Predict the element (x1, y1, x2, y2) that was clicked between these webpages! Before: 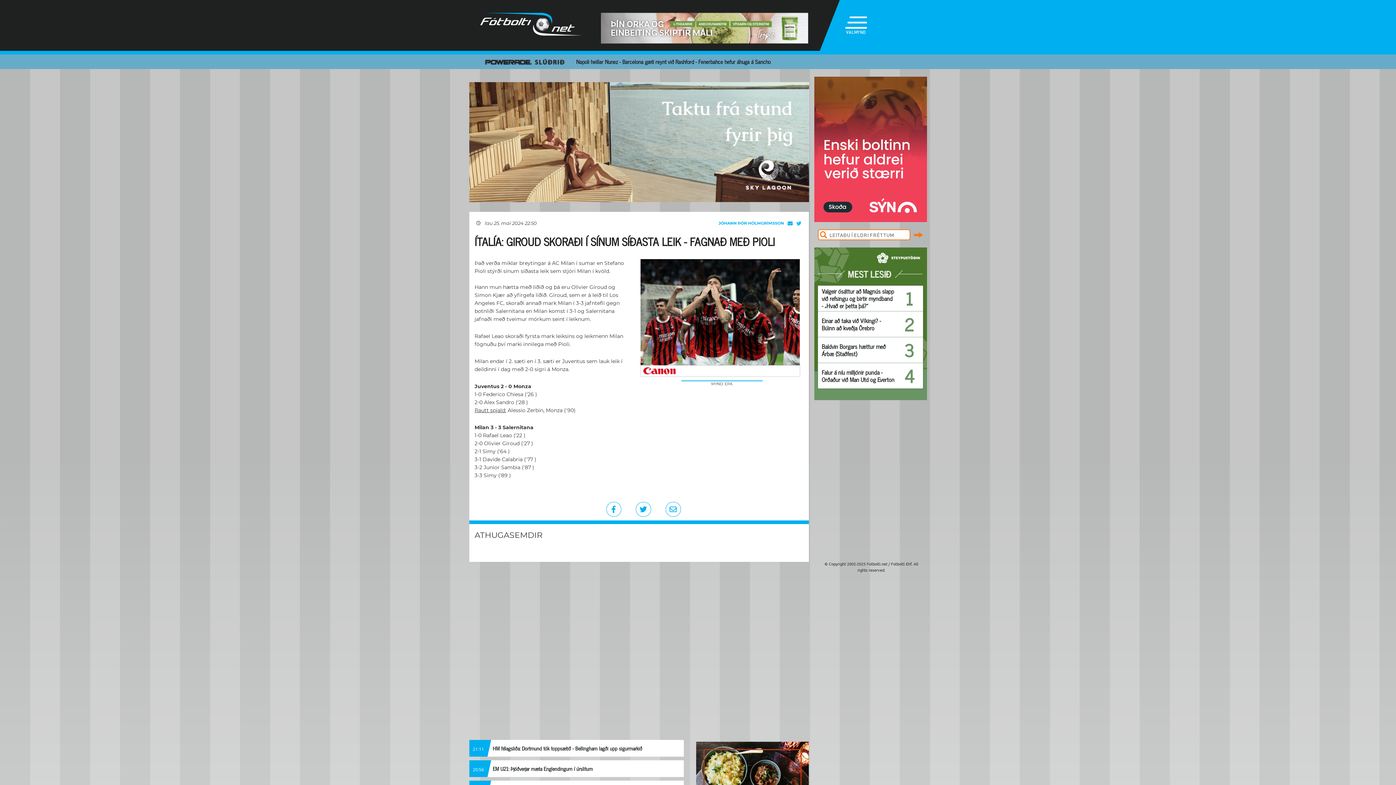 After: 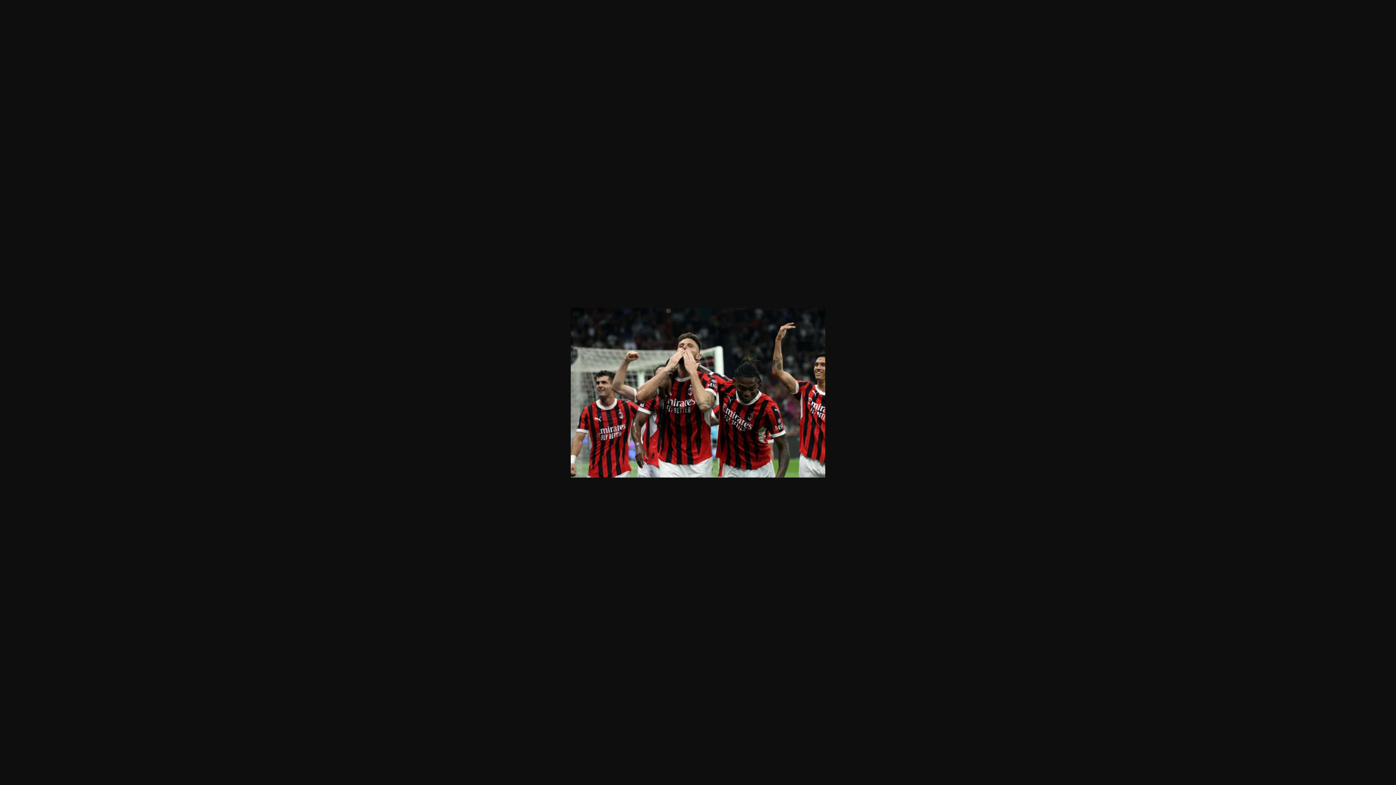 Action: bbox: (640, 308, 799, 315)